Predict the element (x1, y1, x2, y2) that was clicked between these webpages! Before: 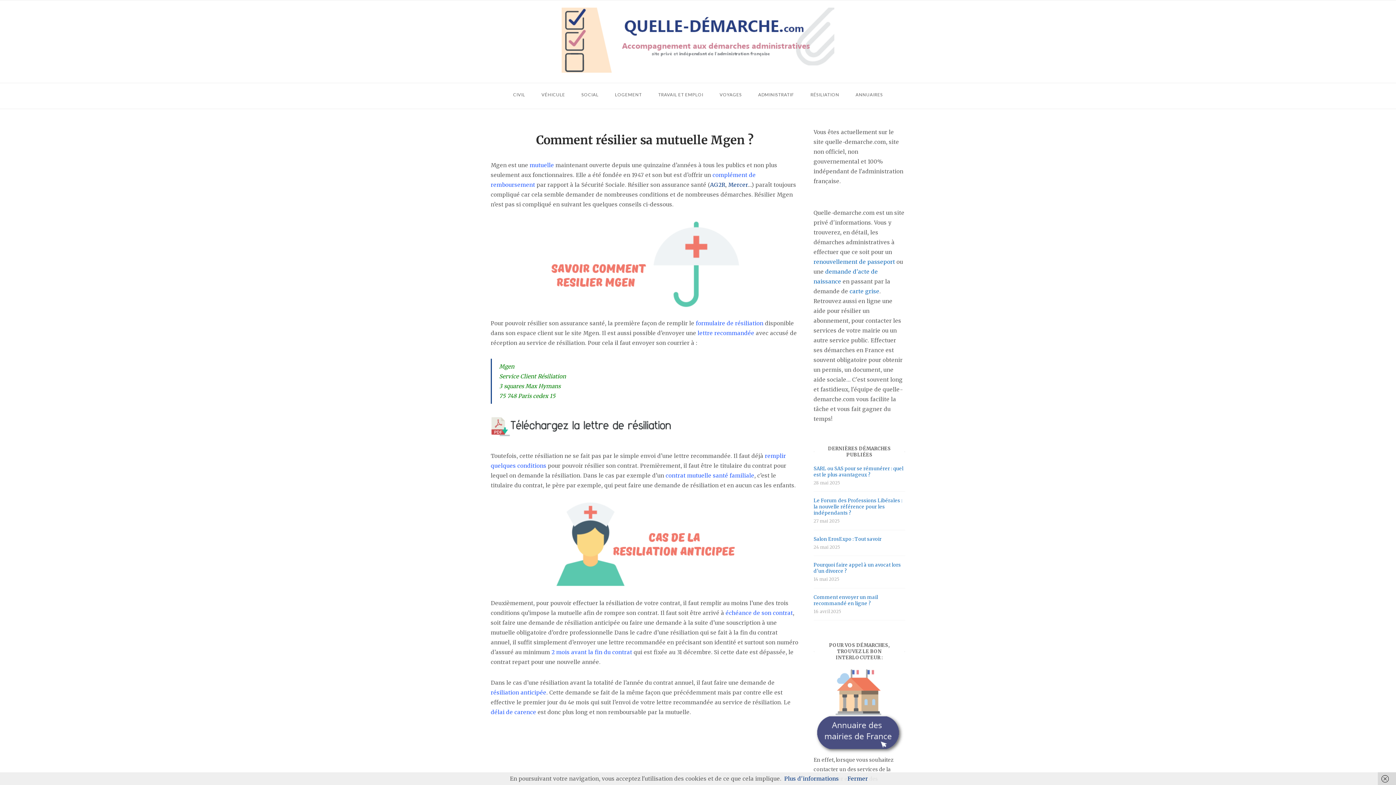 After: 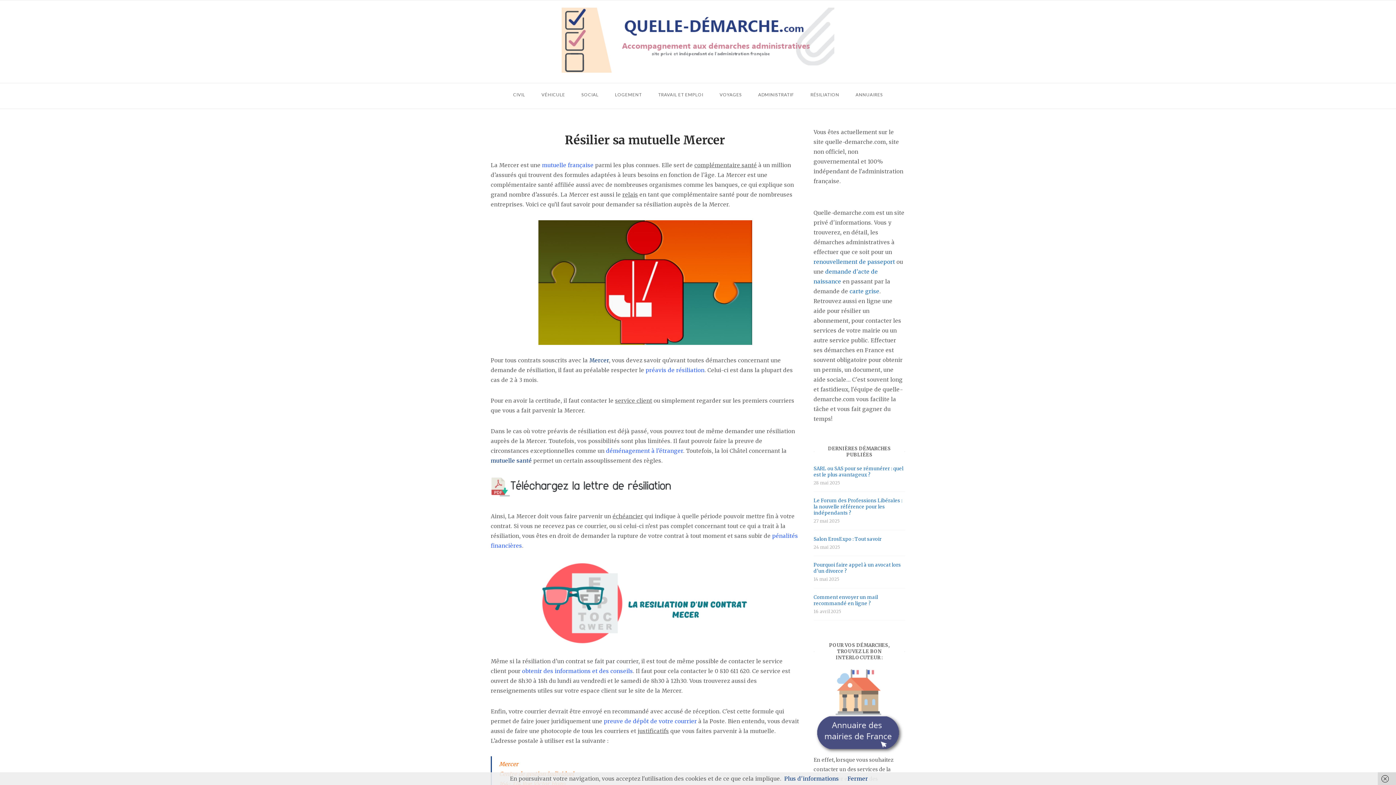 Action: label: Mercer bbox: (728, 181, 748, 188)